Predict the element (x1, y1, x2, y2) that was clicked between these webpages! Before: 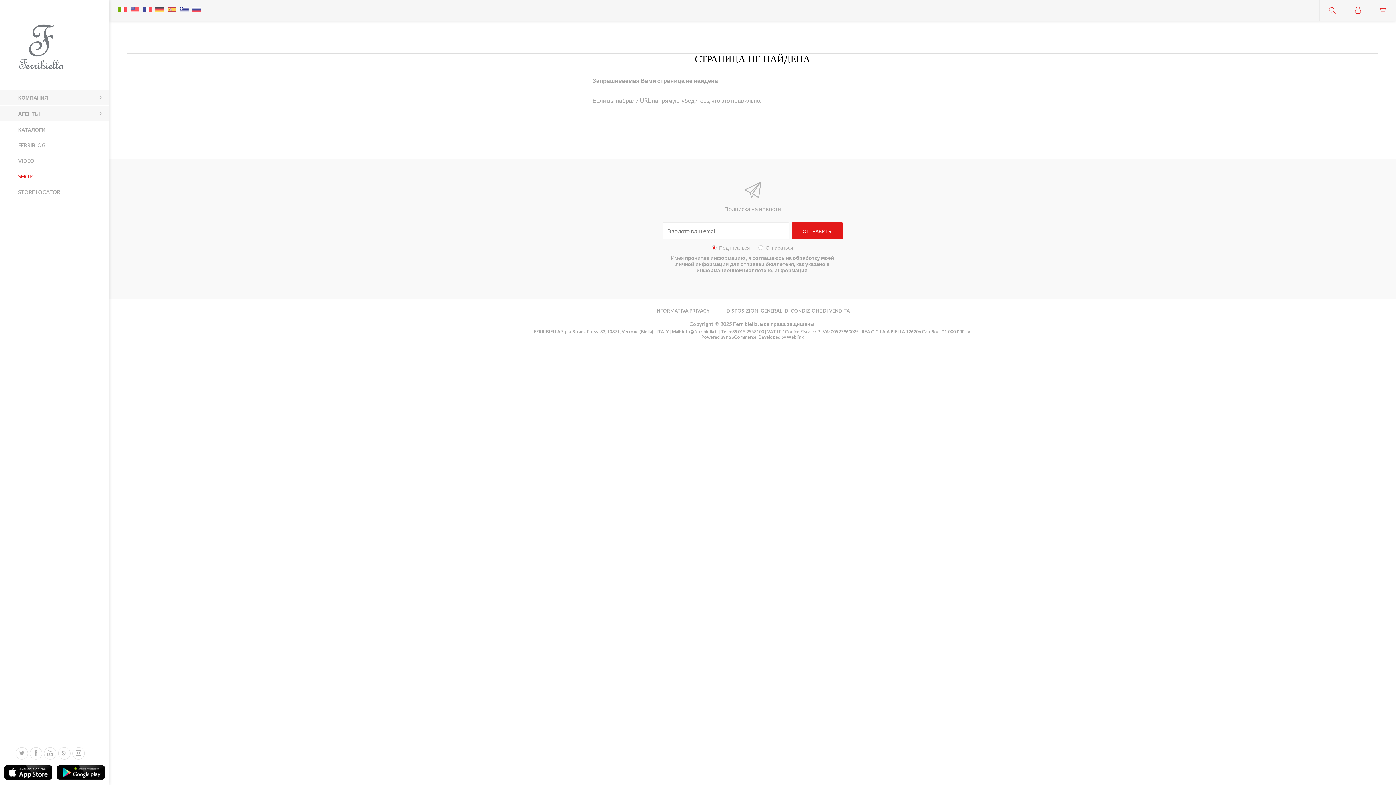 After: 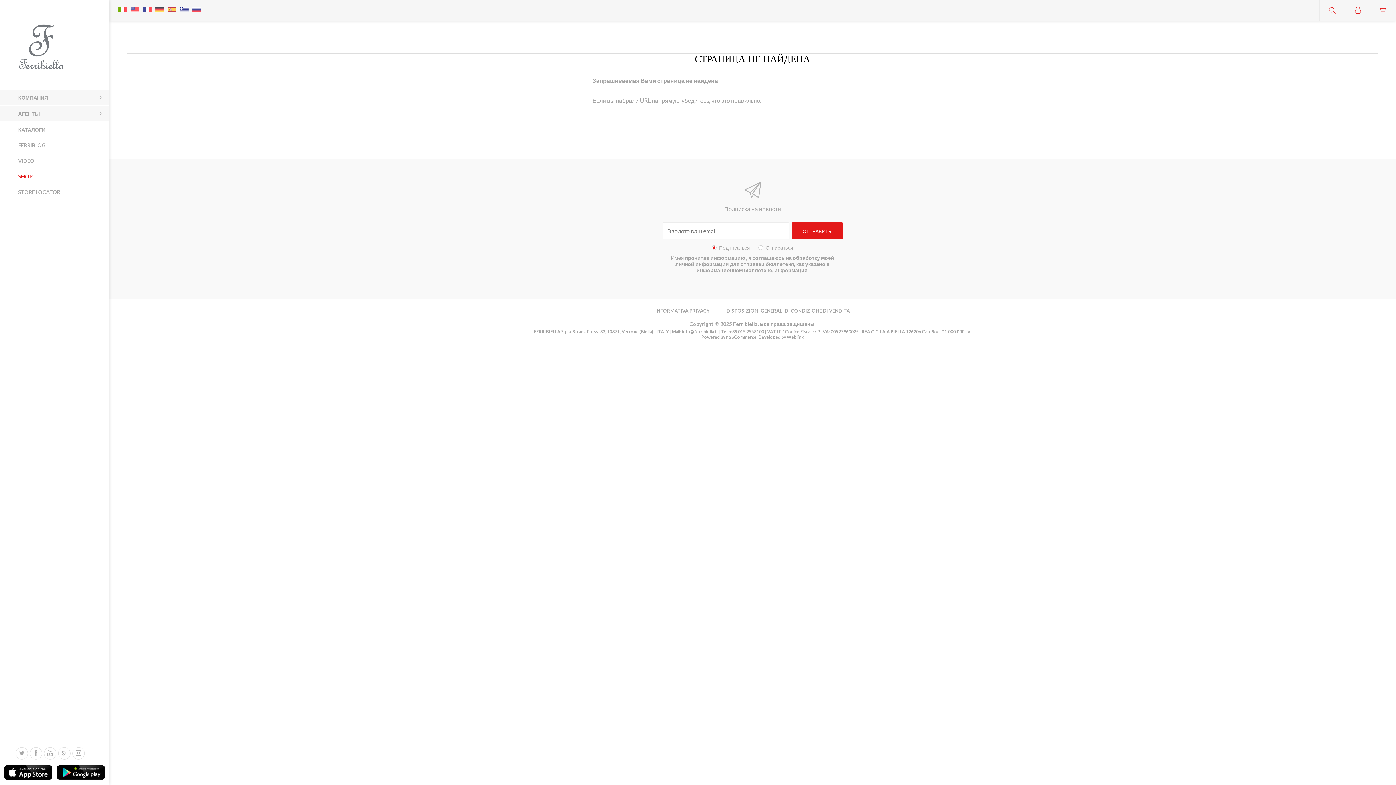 Action: label:  nopCommerce bbox: (725, 334, 756, 339)